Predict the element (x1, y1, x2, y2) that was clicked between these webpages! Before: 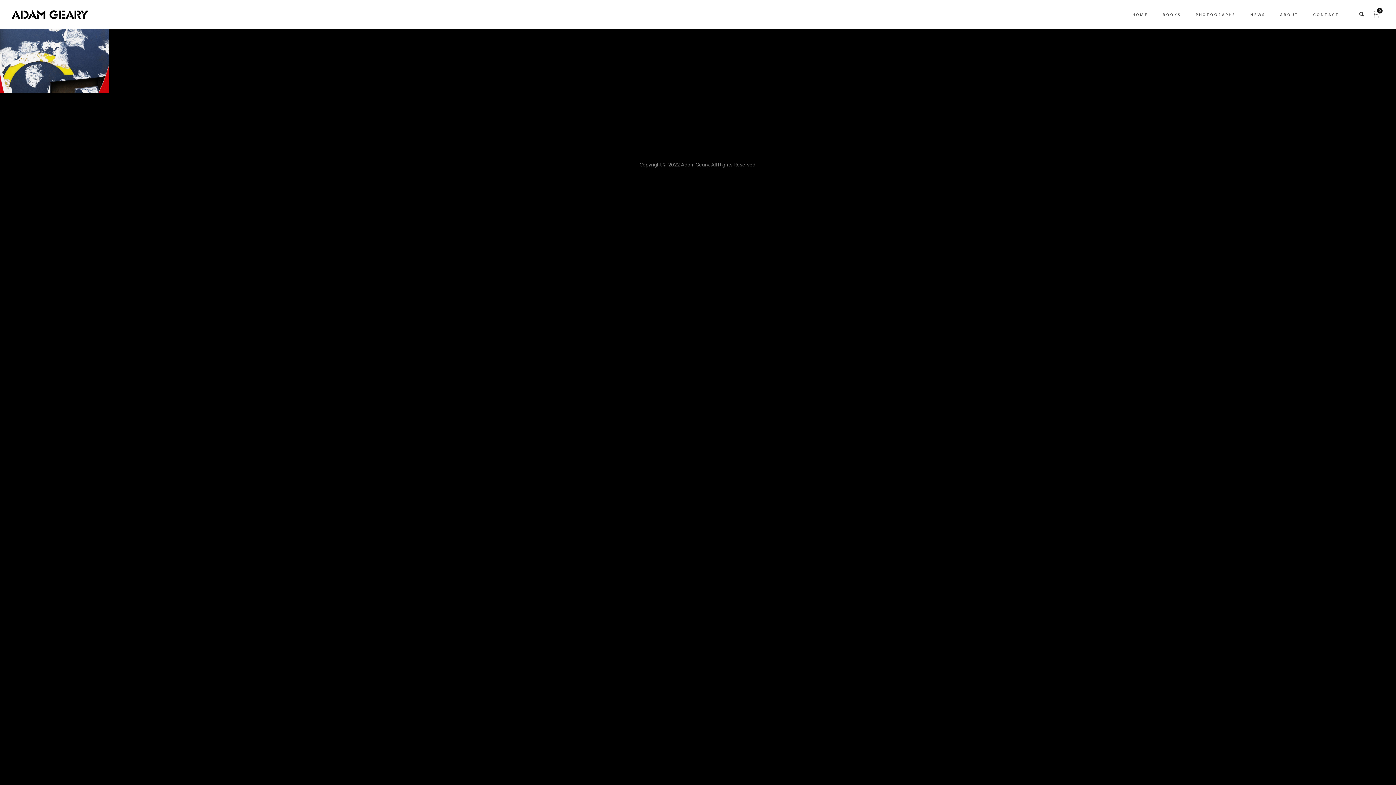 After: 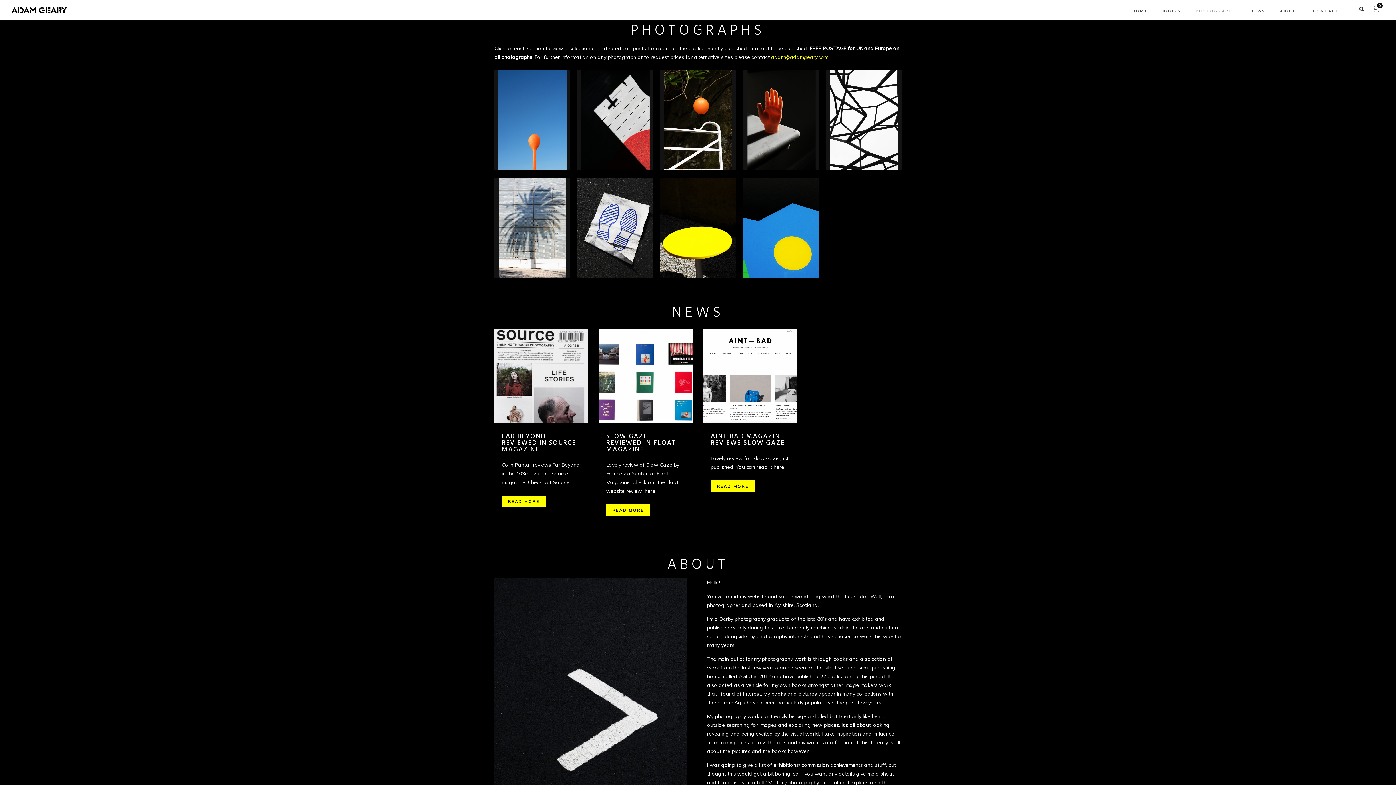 Action: label: PHOTOGRAPHS bbox: (1196, 1, 1236, 28)